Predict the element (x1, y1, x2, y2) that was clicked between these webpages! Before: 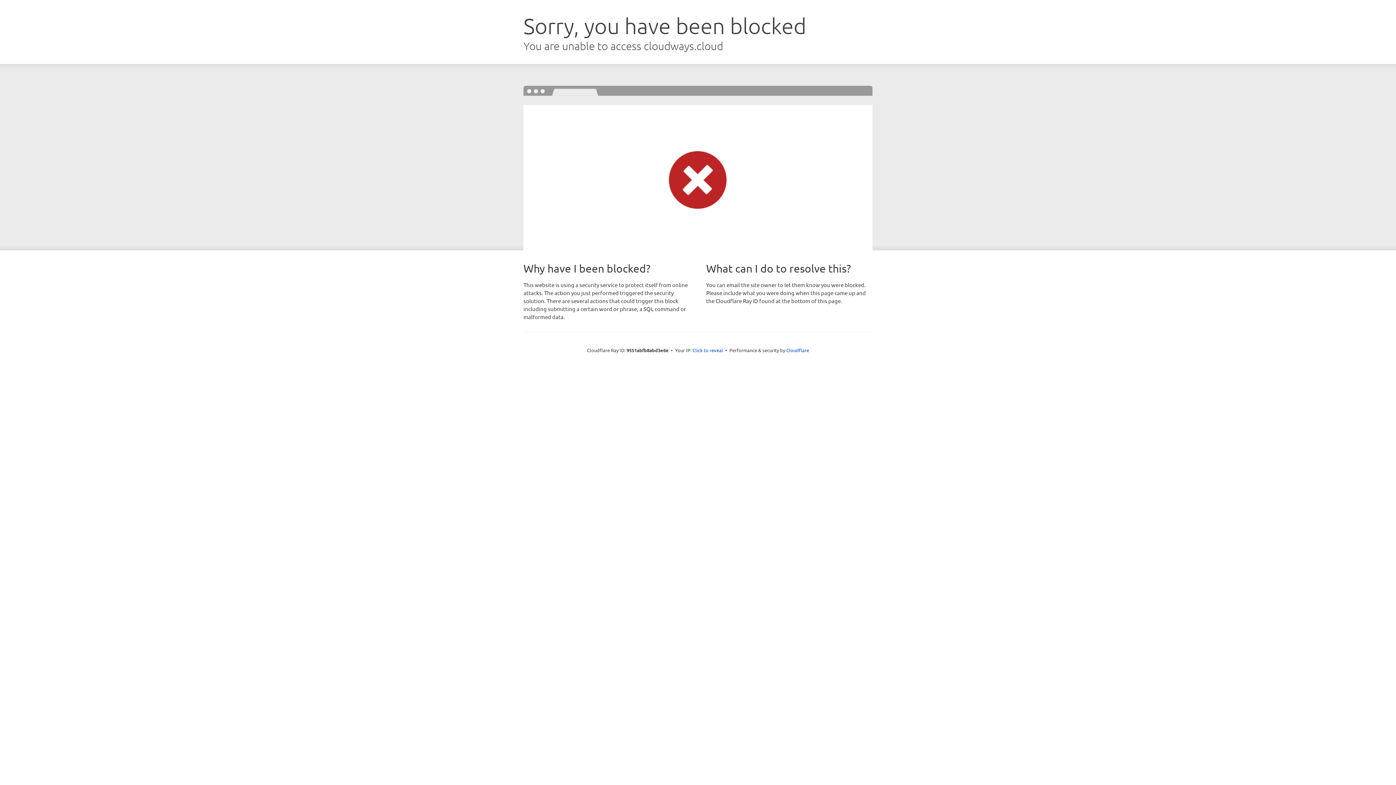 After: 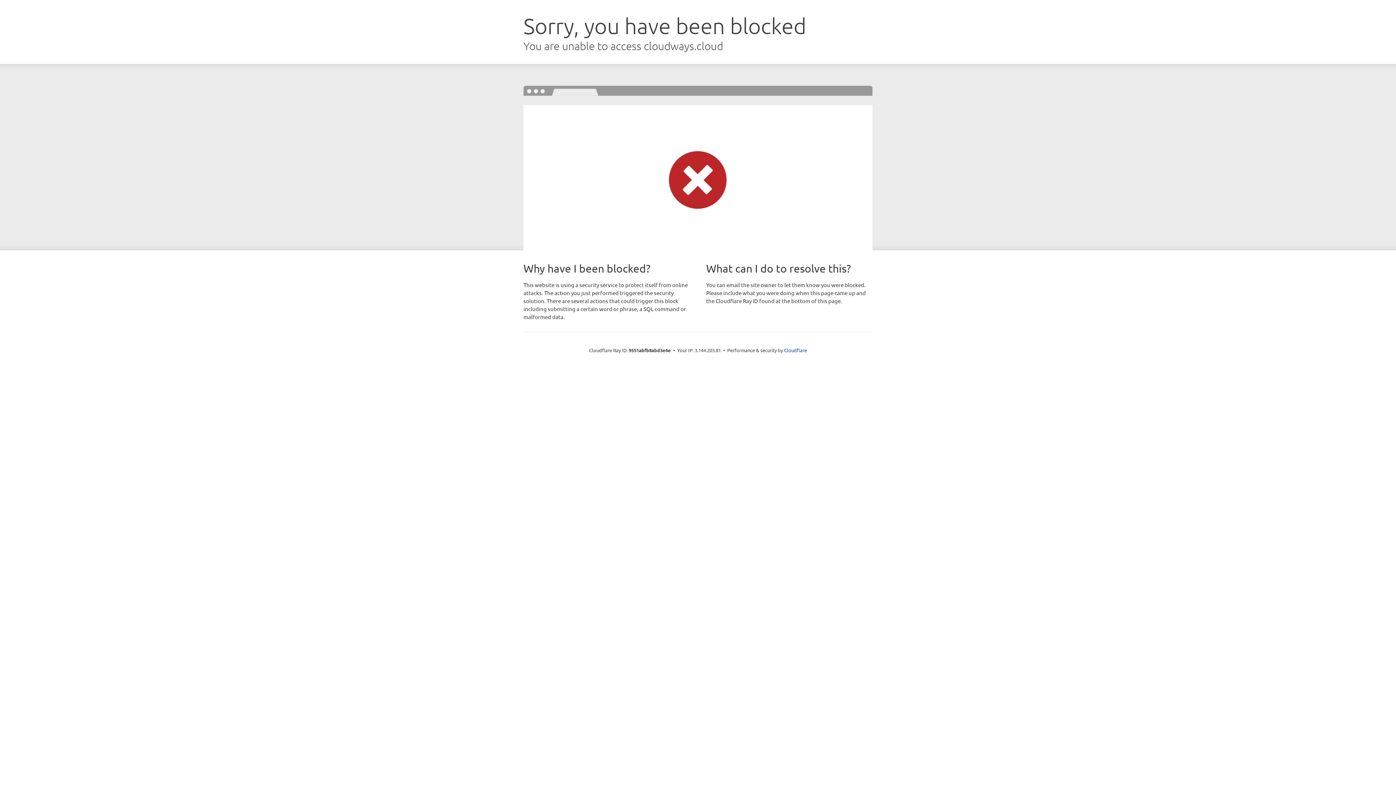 Action: label: Click to reveal bbox: (692, 346, 723, 353)